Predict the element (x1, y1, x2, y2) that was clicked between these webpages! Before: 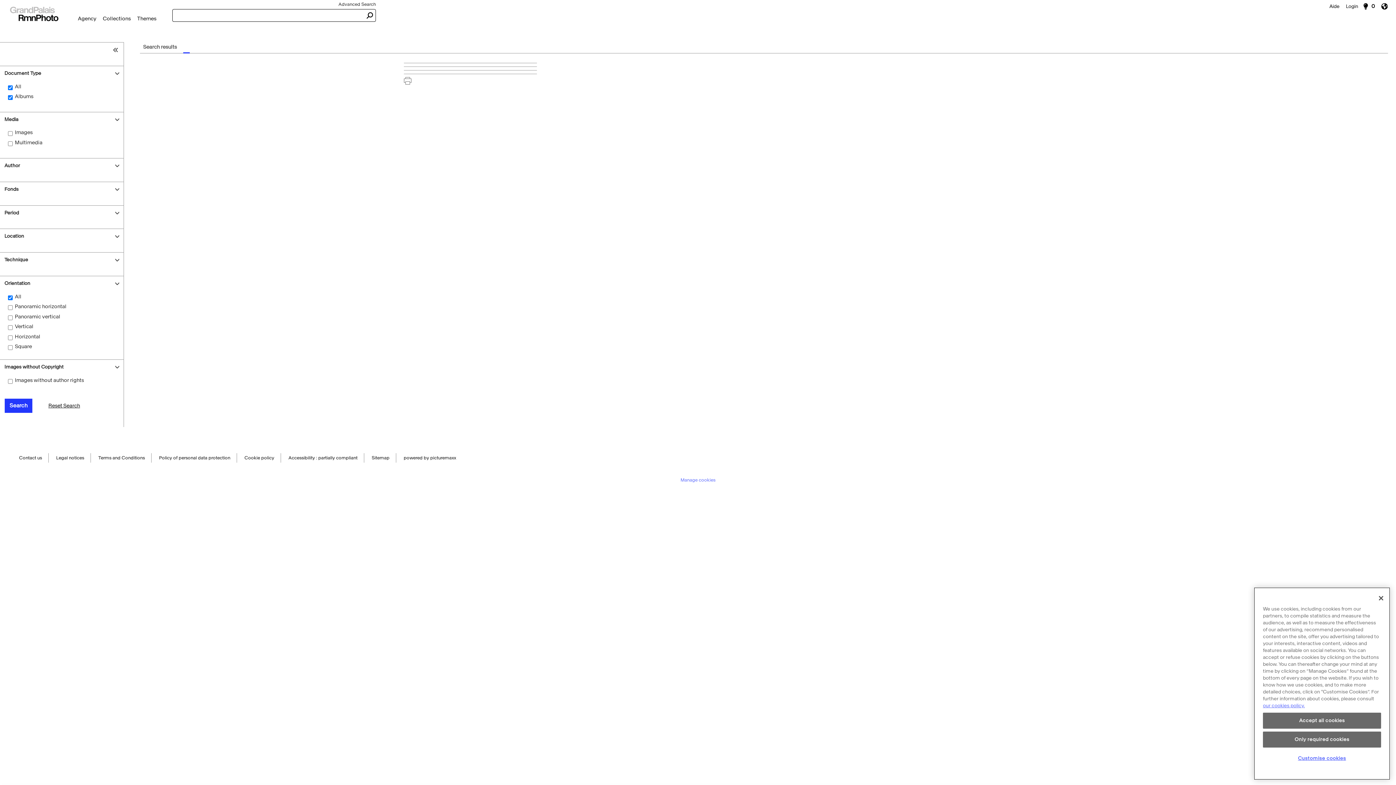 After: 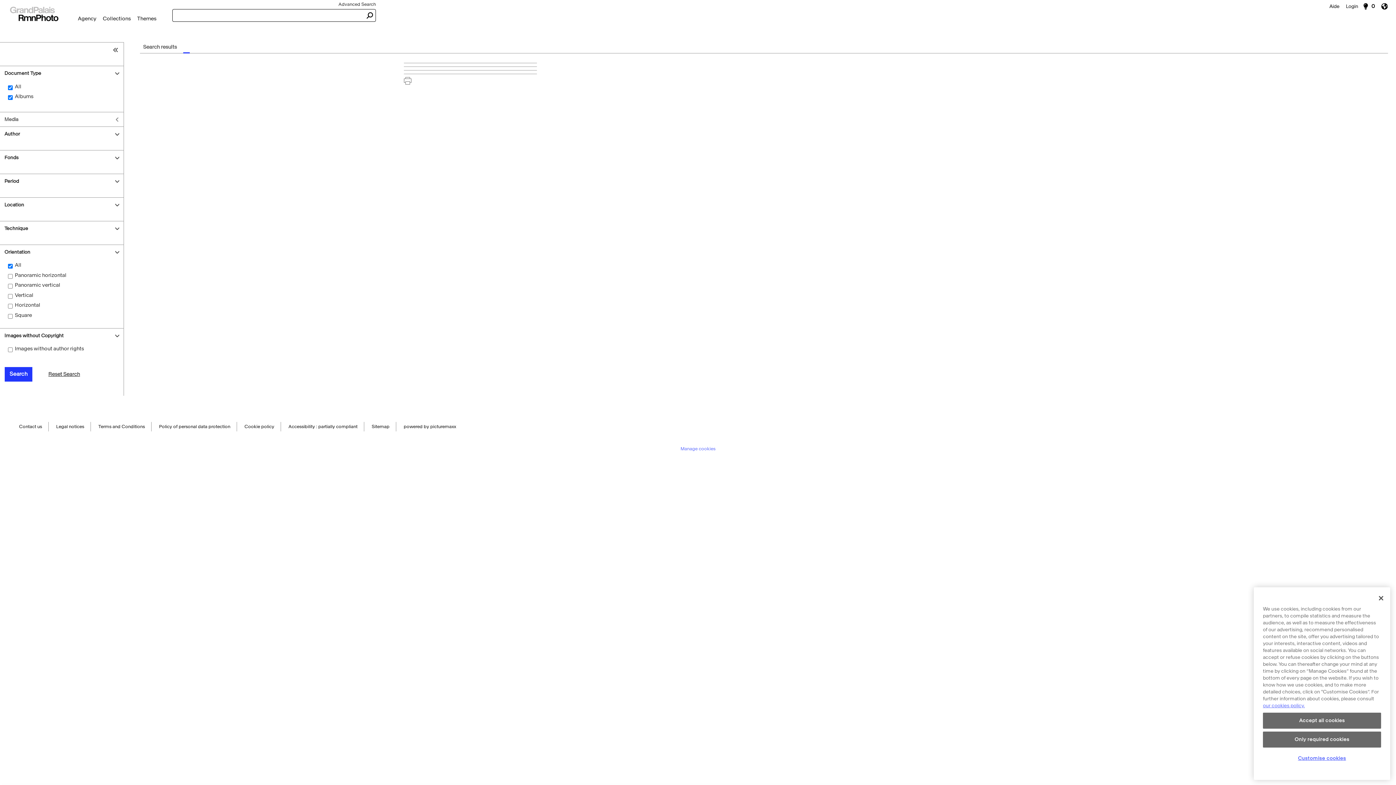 Action: label: Media bbox: (0, 112, 123, 126)